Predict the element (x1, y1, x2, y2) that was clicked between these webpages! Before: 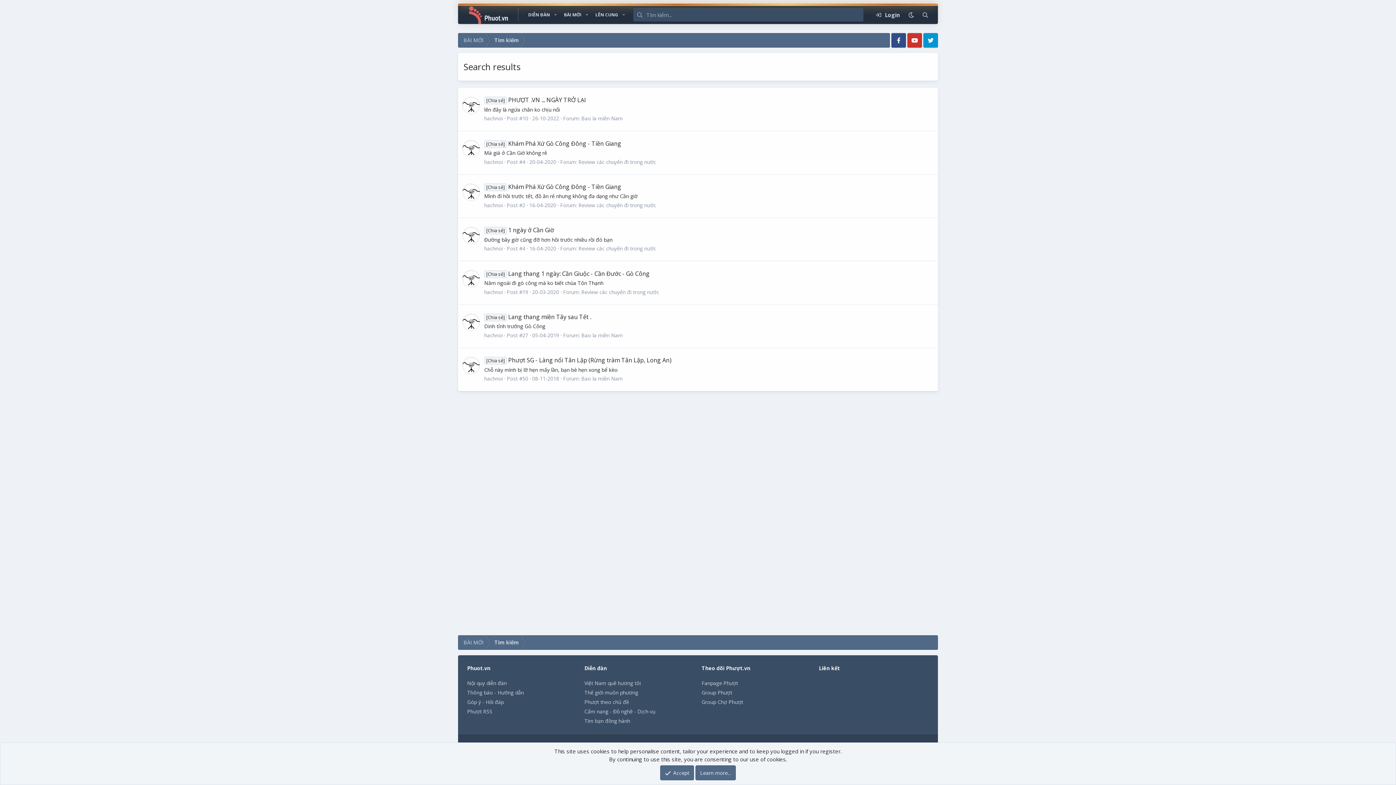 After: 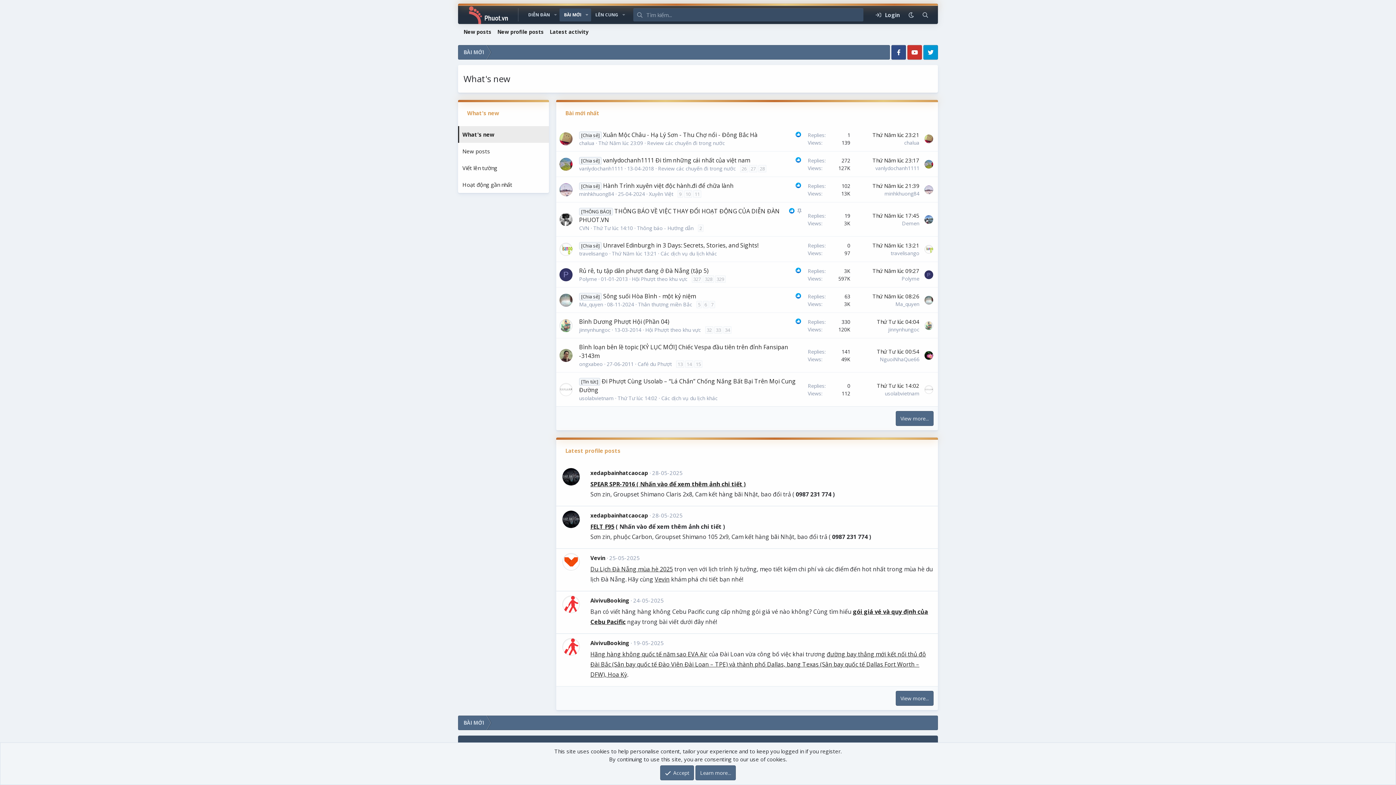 Action: bbox: (458, 635, 489, 650) label: BÀI MỚI